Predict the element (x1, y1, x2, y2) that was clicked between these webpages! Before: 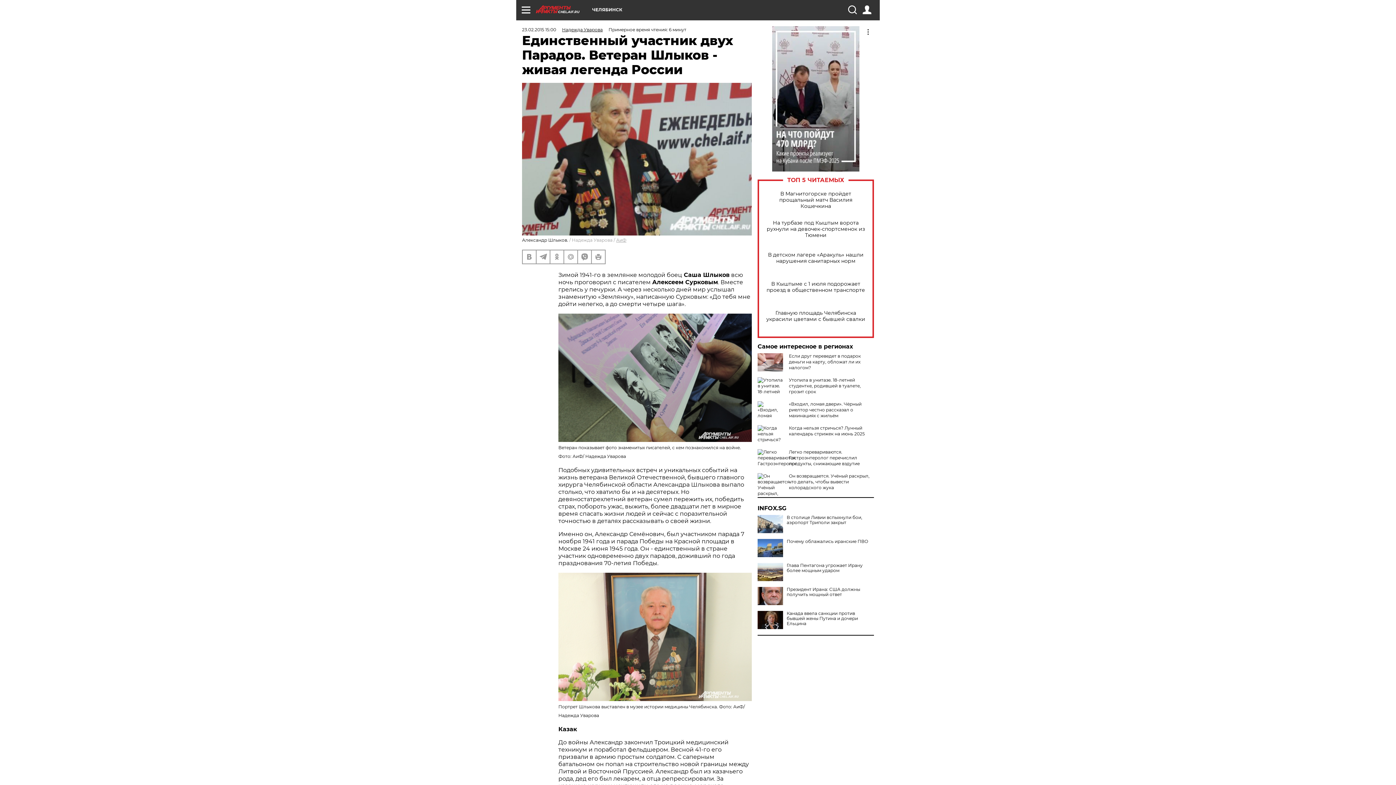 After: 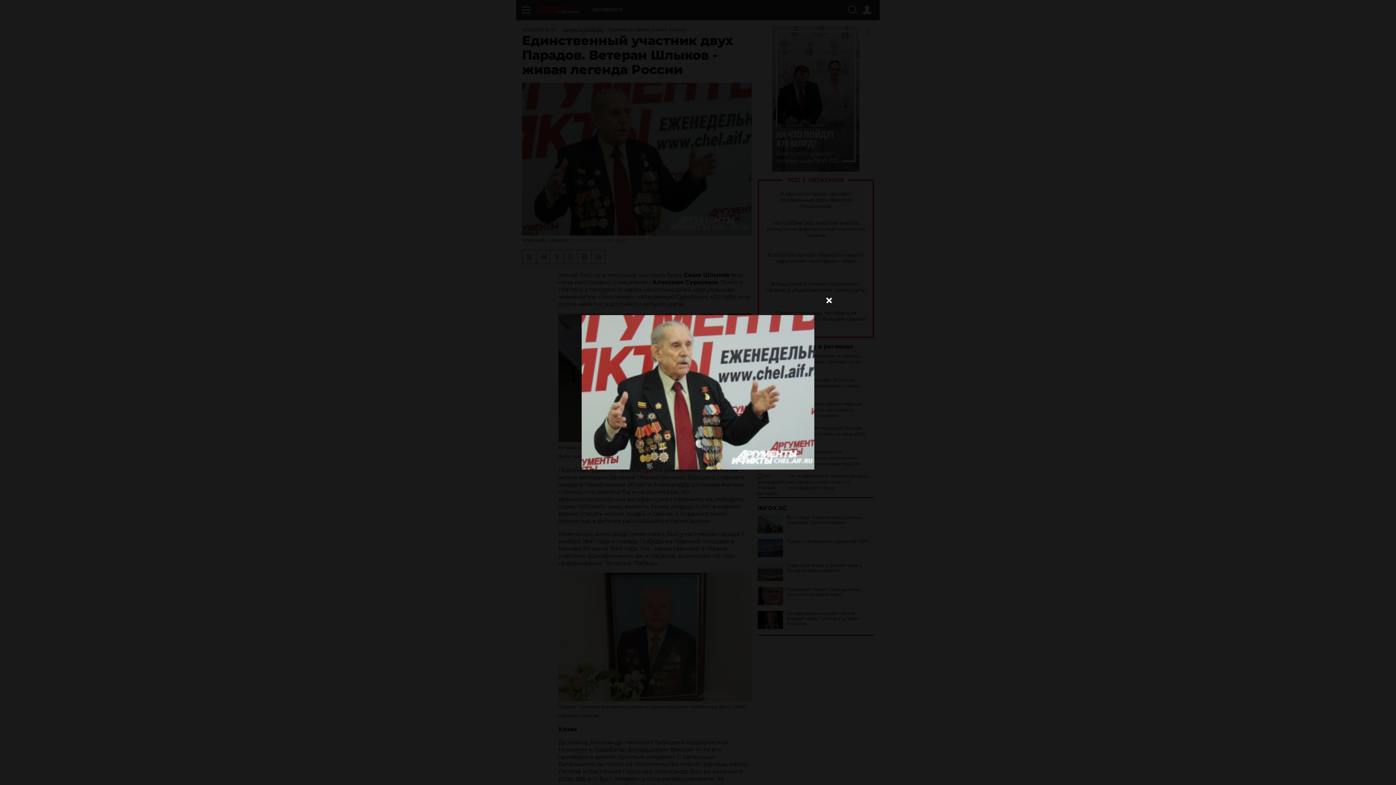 Action: bbox: (522, 82, 752, 235)